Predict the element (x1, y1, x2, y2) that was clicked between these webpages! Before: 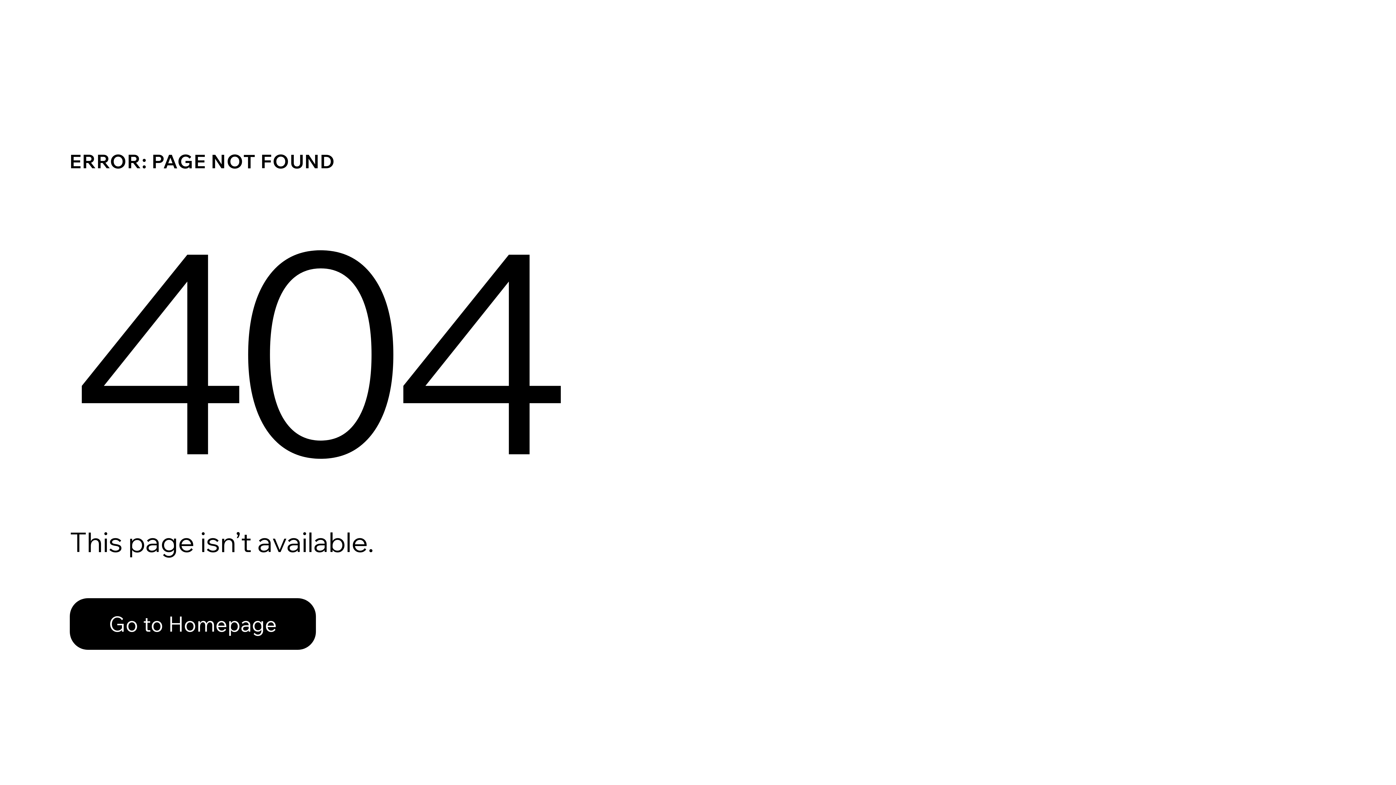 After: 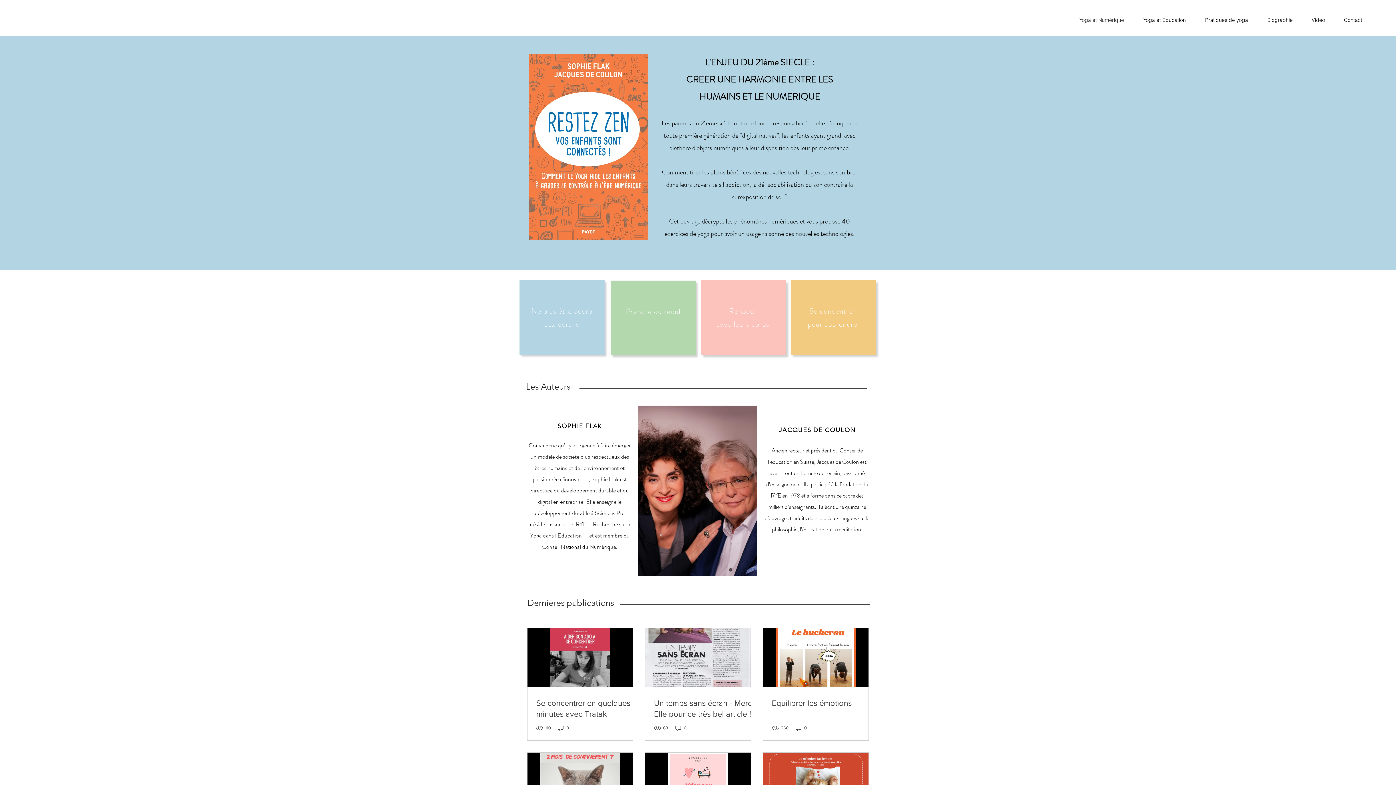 Action: label: Go to Homepage bbox: (69, 598, 316, 650)